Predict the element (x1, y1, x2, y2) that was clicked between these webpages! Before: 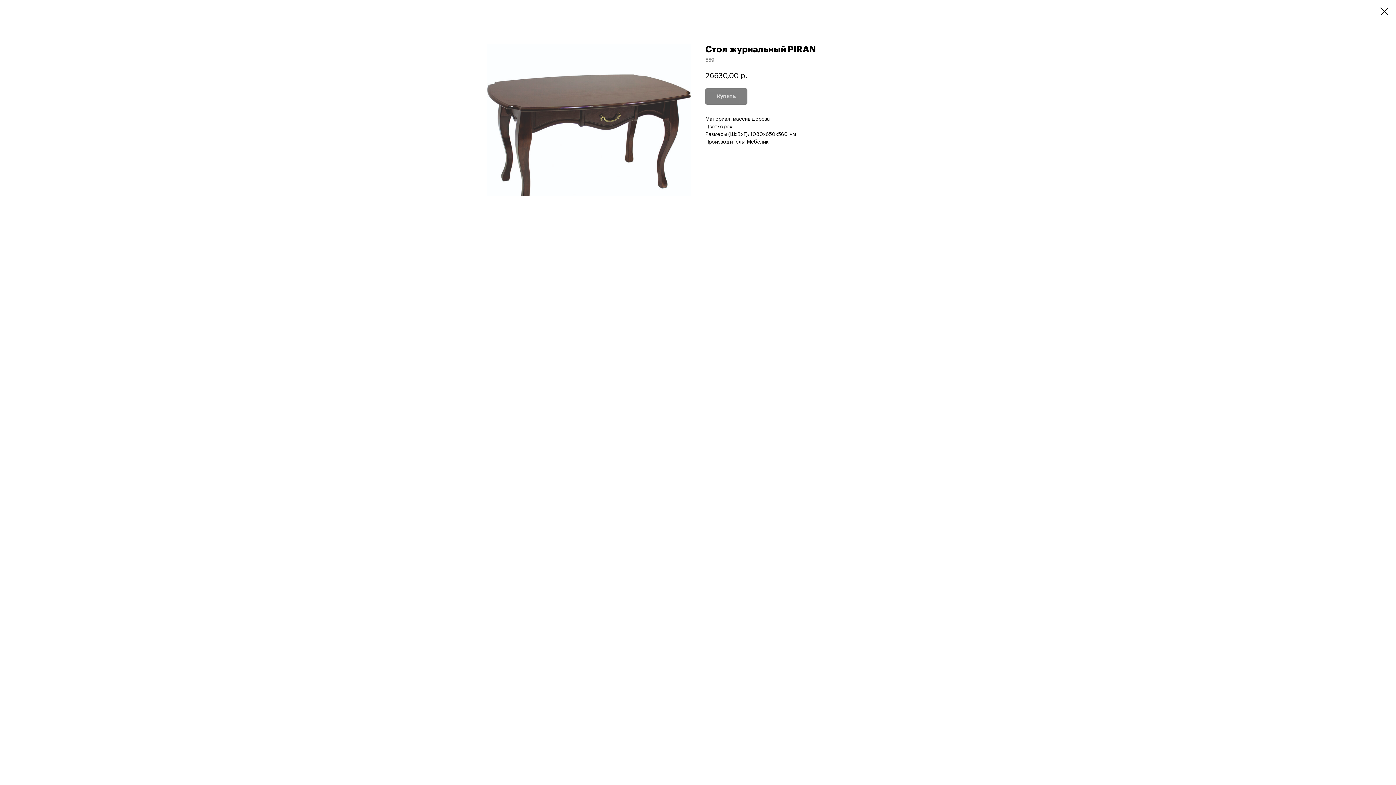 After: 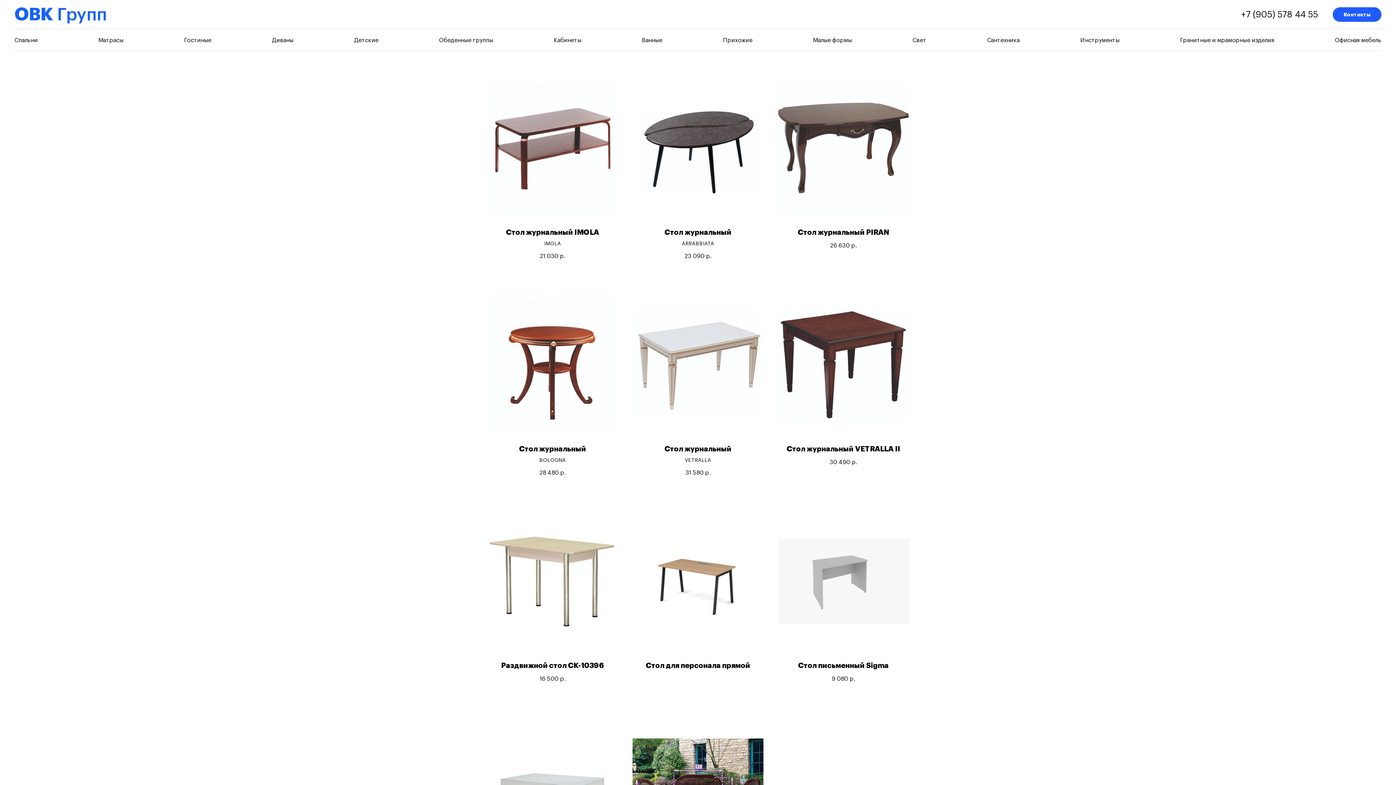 Action: bbox: (1380, 7, 1389, 15)